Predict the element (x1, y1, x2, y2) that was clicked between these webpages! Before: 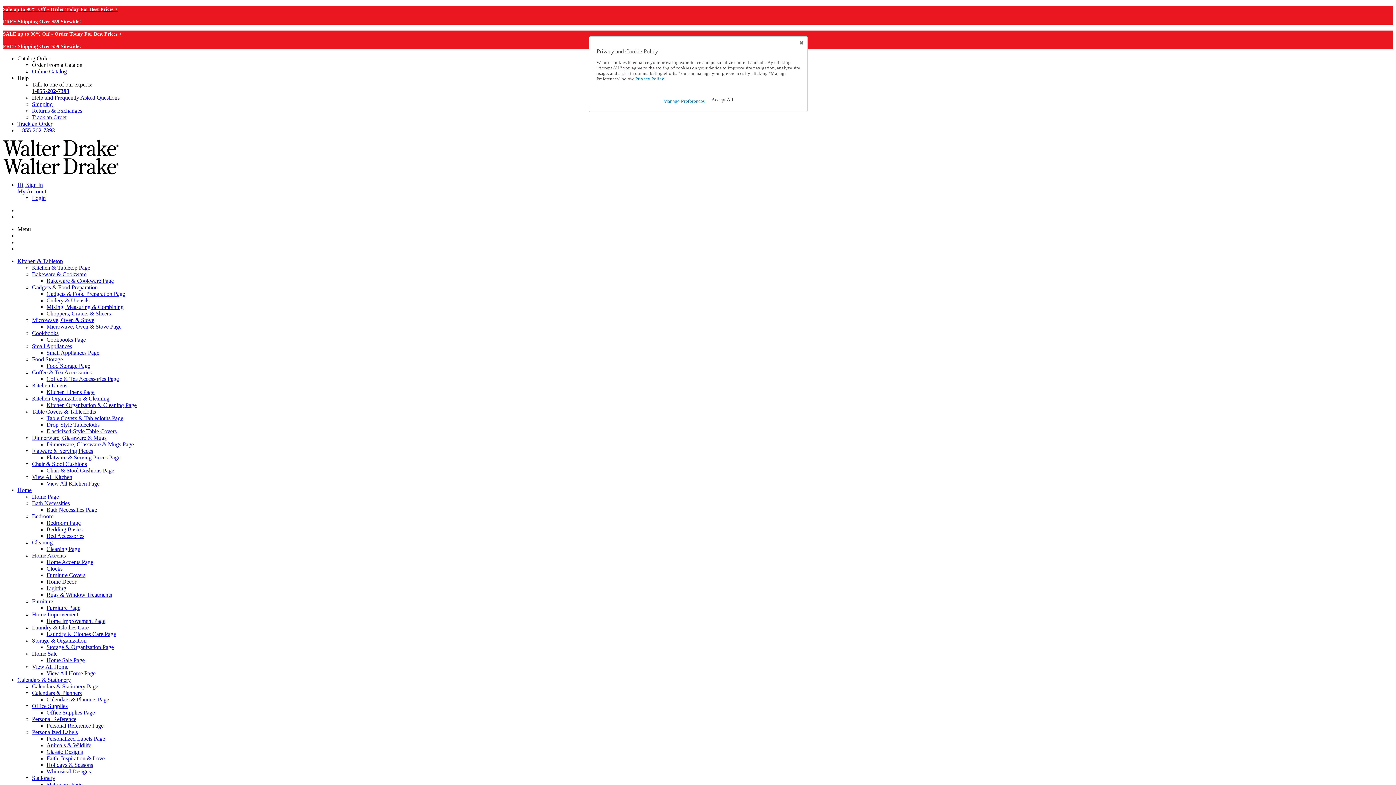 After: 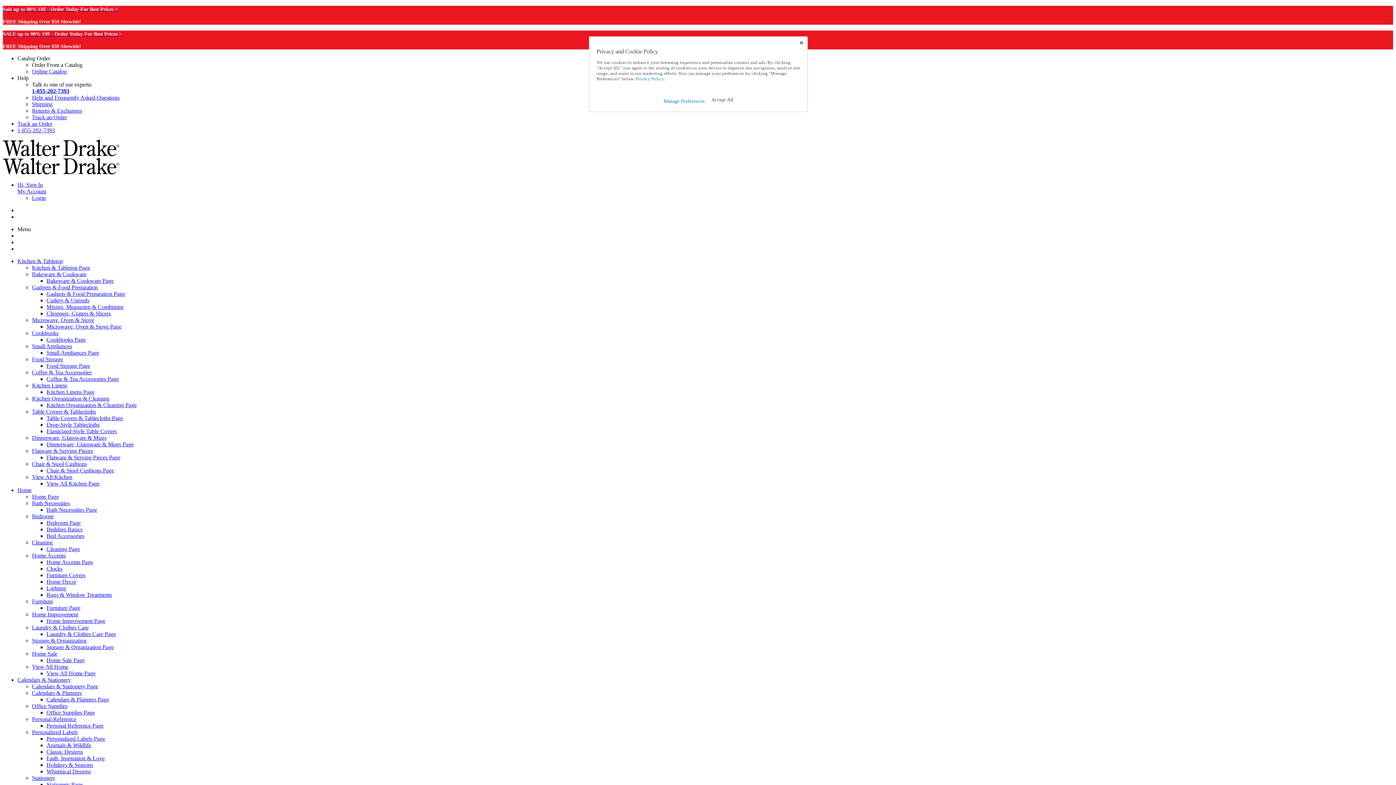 Action: bbox: (46, 644, 113, 650) label: Storage & Organization Page